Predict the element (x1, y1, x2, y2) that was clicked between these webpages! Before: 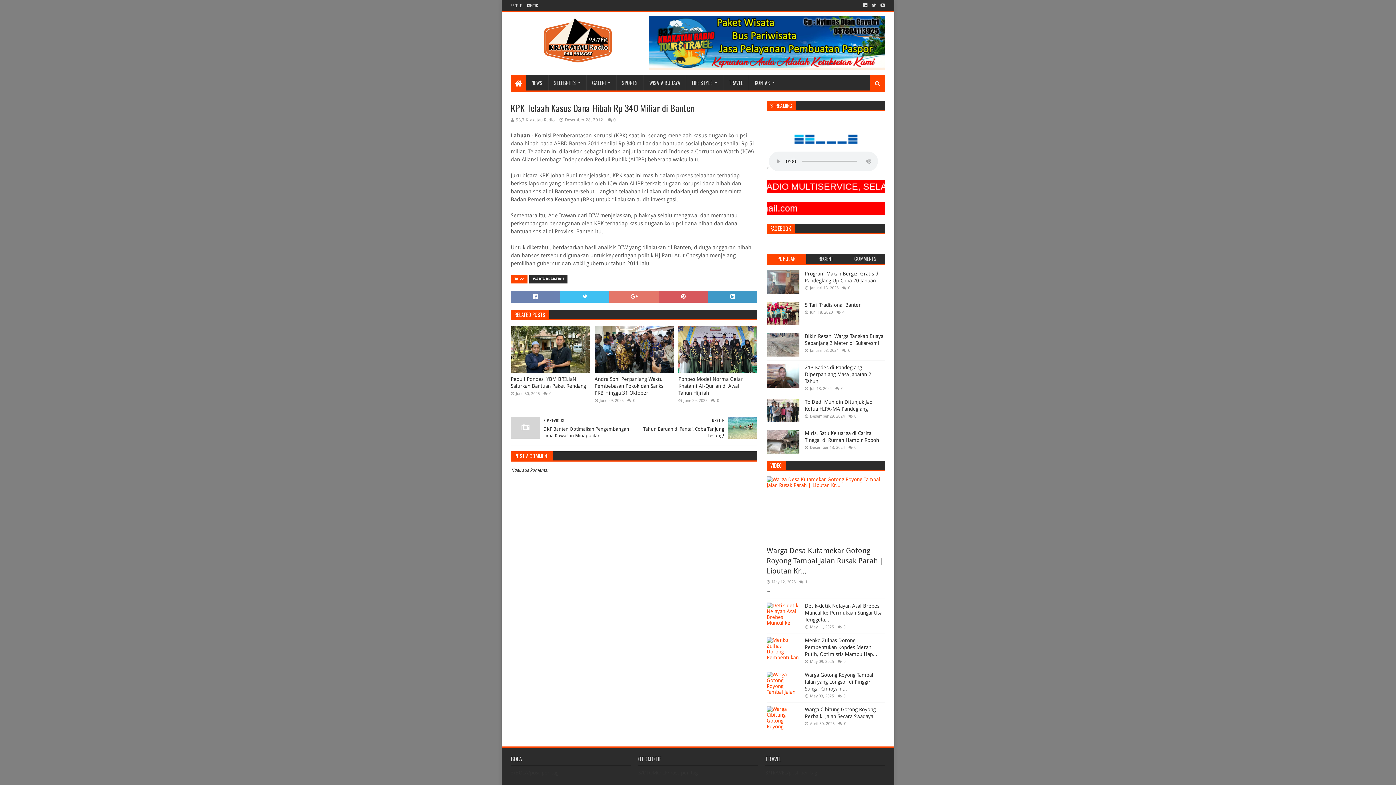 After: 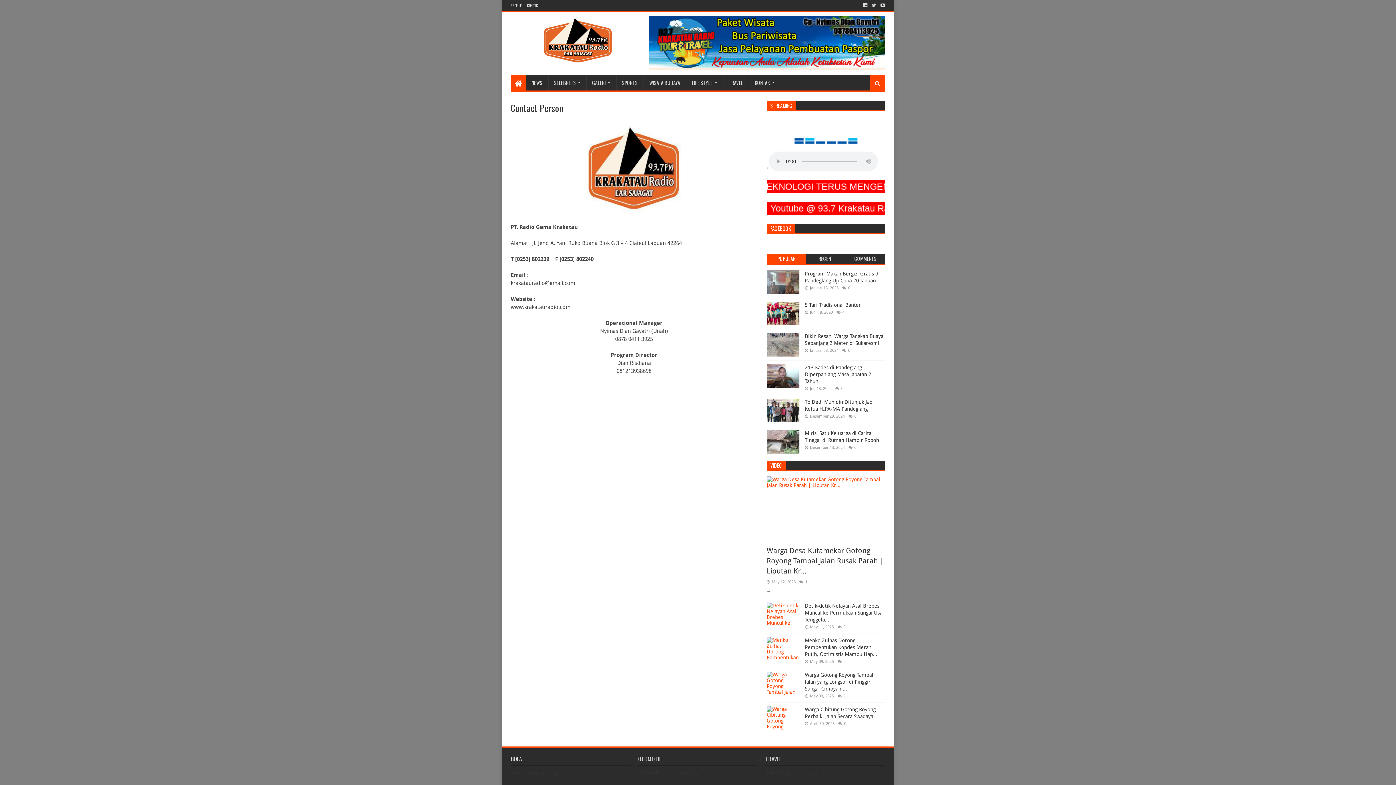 Action: label: KONTAK bbox: (749, 75, 780, 90)